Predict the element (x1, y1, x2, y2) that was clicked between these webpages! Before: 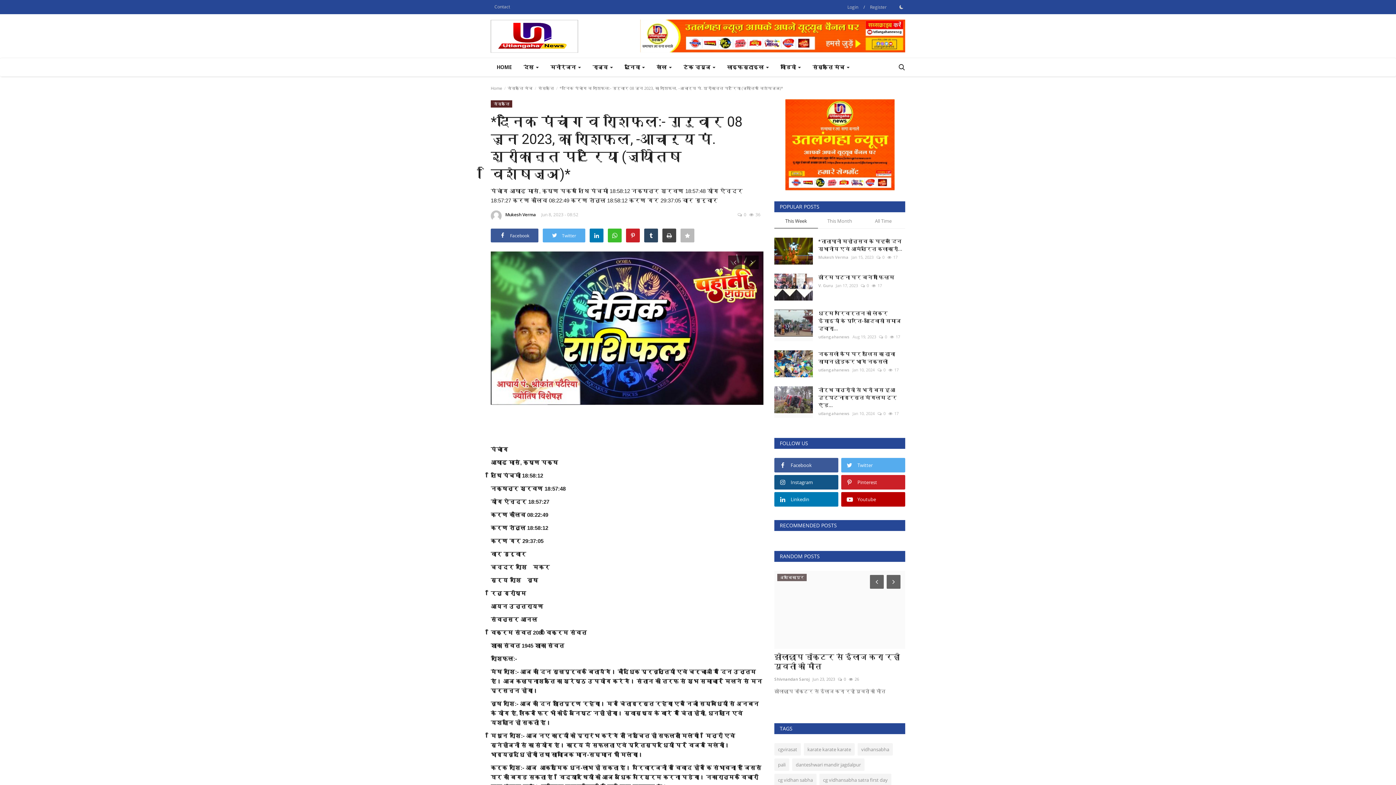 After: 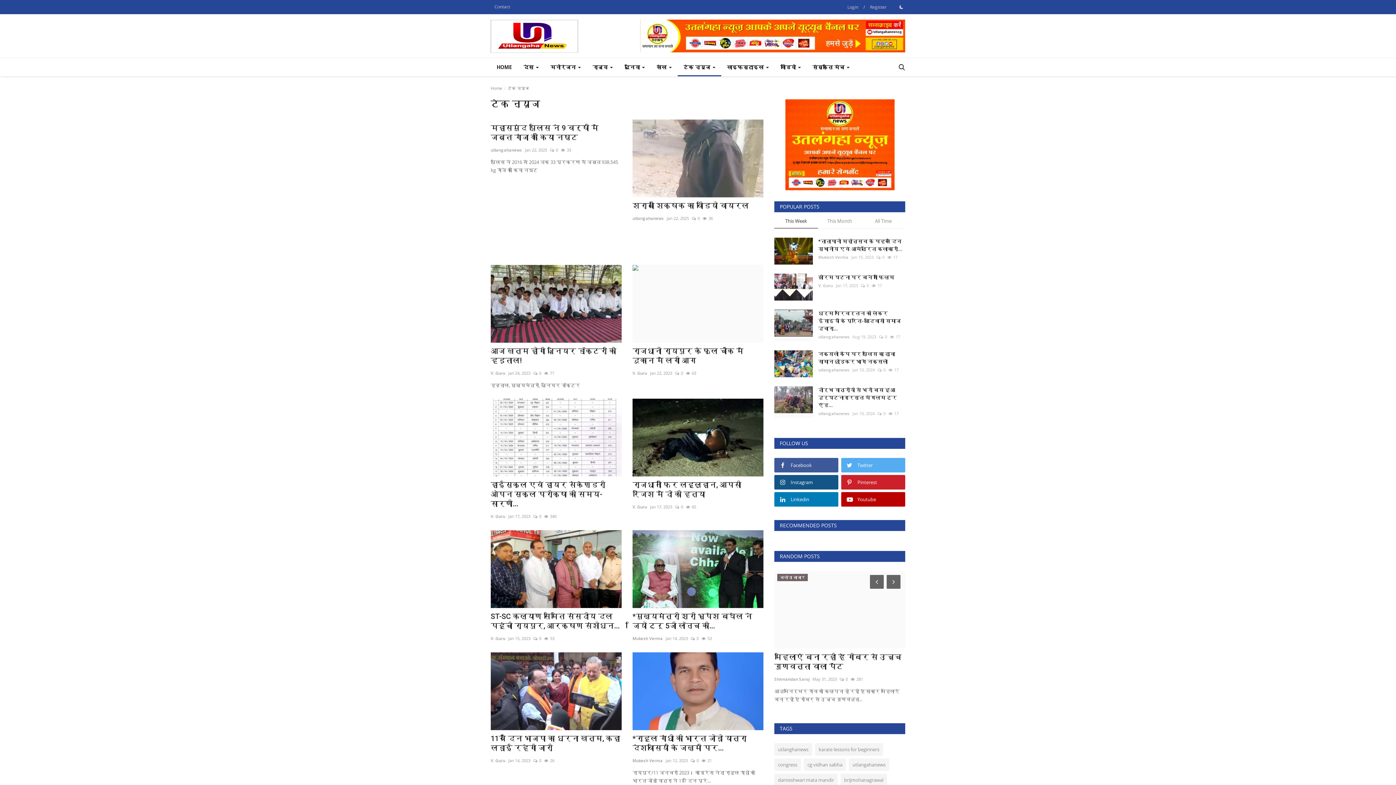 Action: bbox: (677, 58, 721, 76) label: टेक न्यूज 